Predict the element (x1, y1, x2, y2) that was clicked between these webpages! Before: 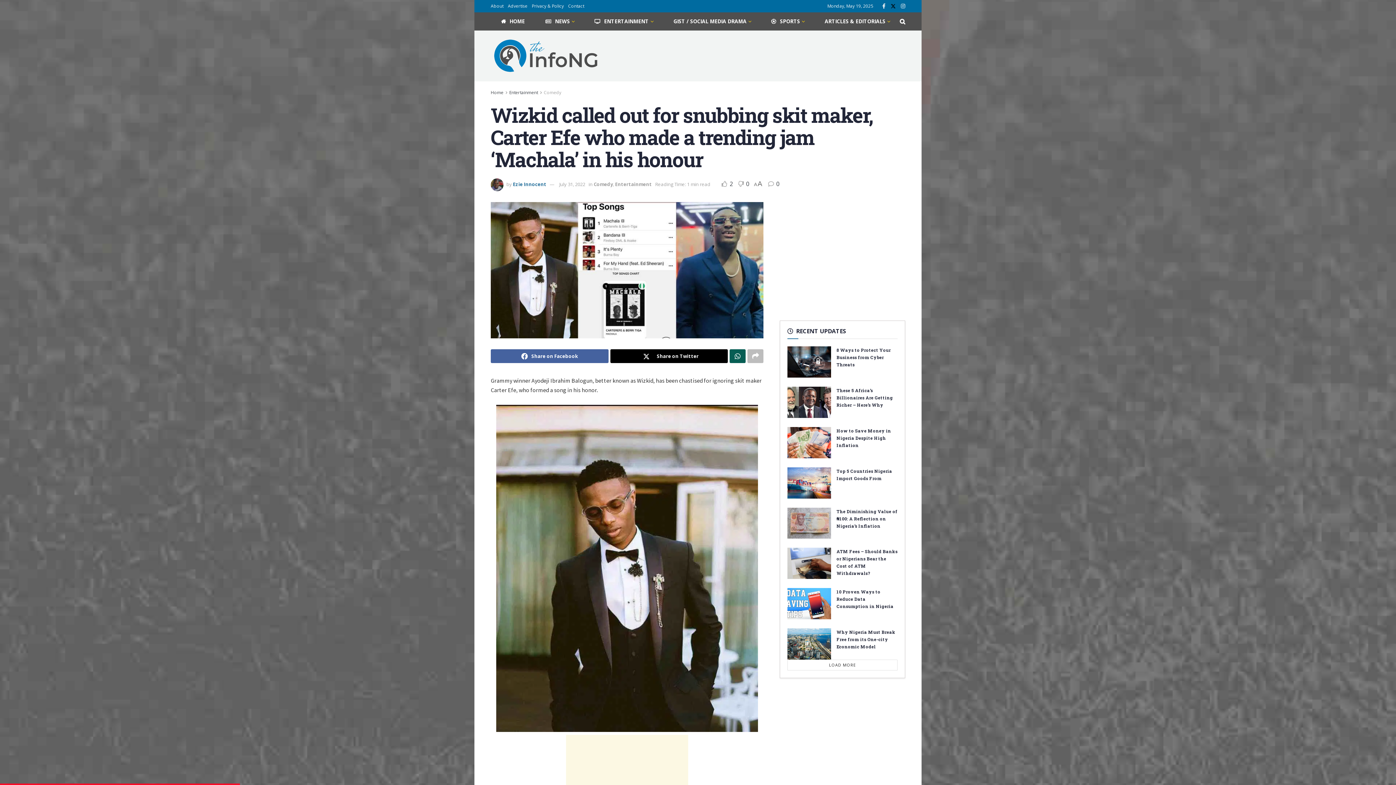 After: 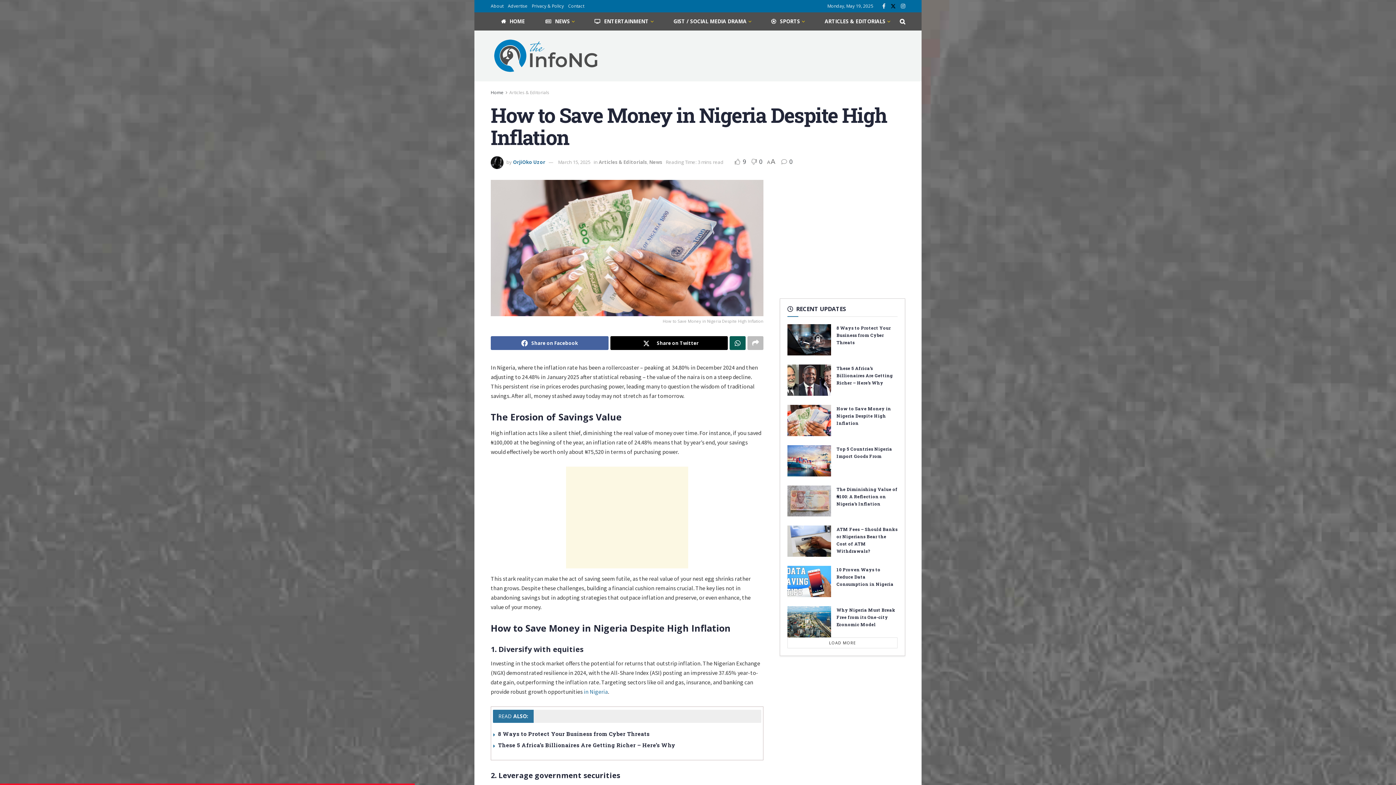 Action: bbox: (787, 427, 831, 458) label: Read article: How to Save Money in Nigeria Despite High Inflation